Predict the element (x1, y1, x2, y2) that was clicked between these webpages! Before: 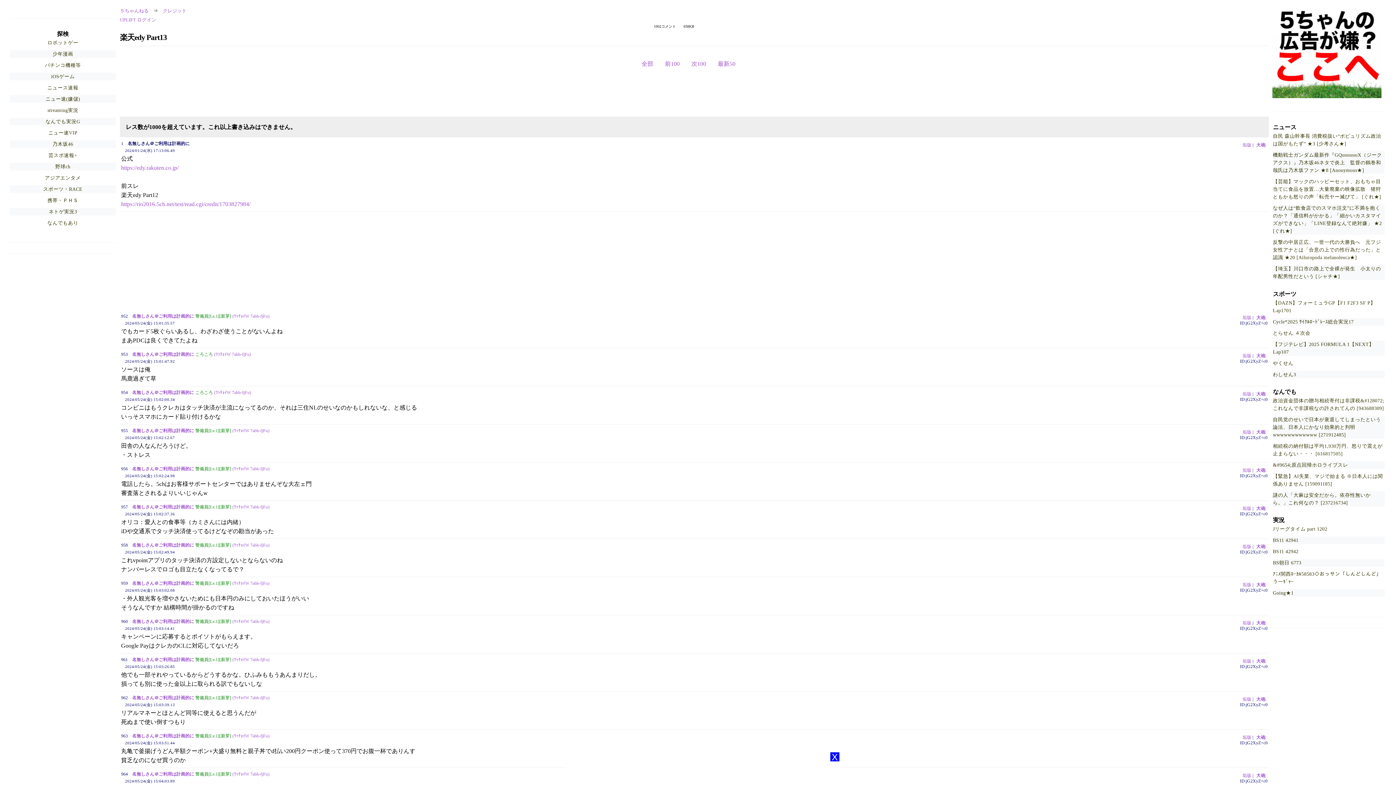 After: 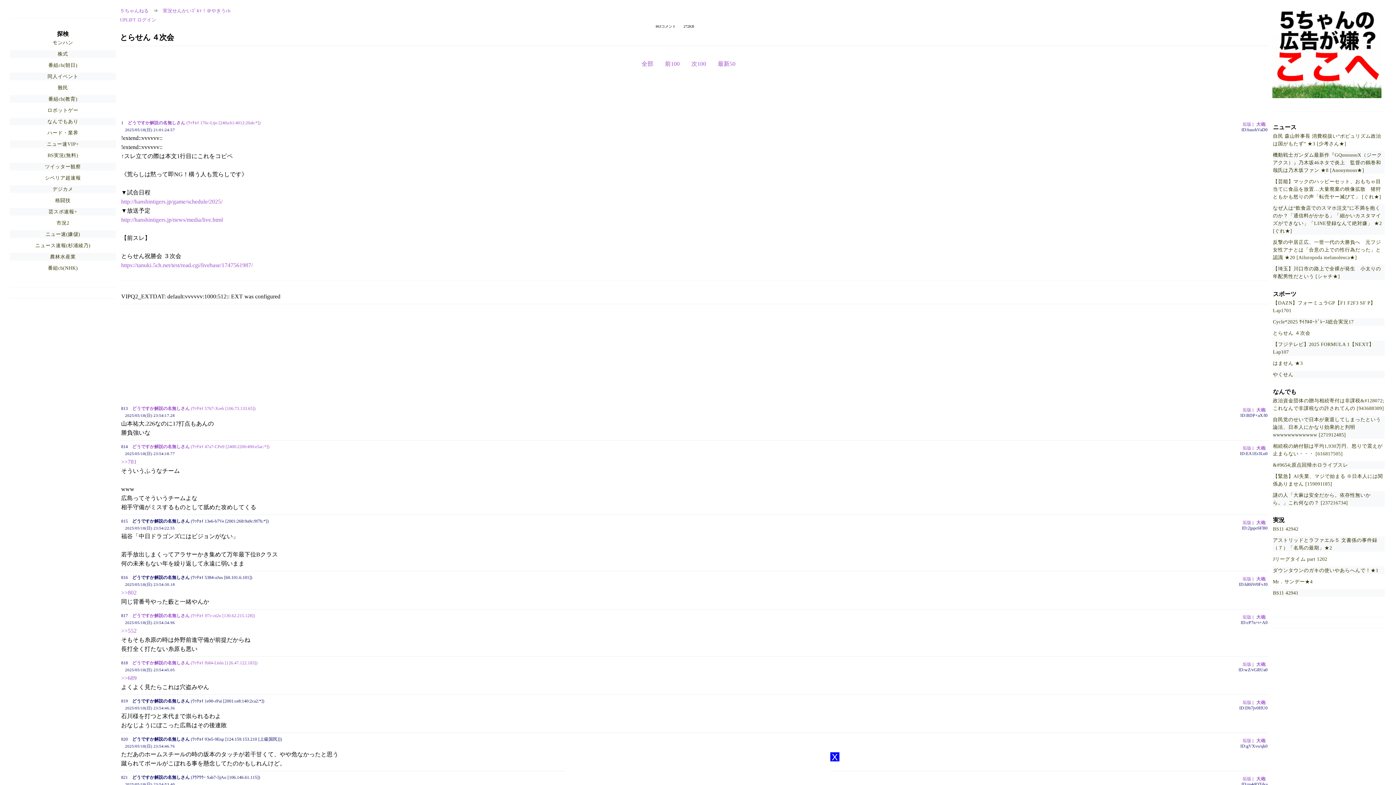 Action: bbox: (1273, 330, 1310, 335) label: とらせん ４次会